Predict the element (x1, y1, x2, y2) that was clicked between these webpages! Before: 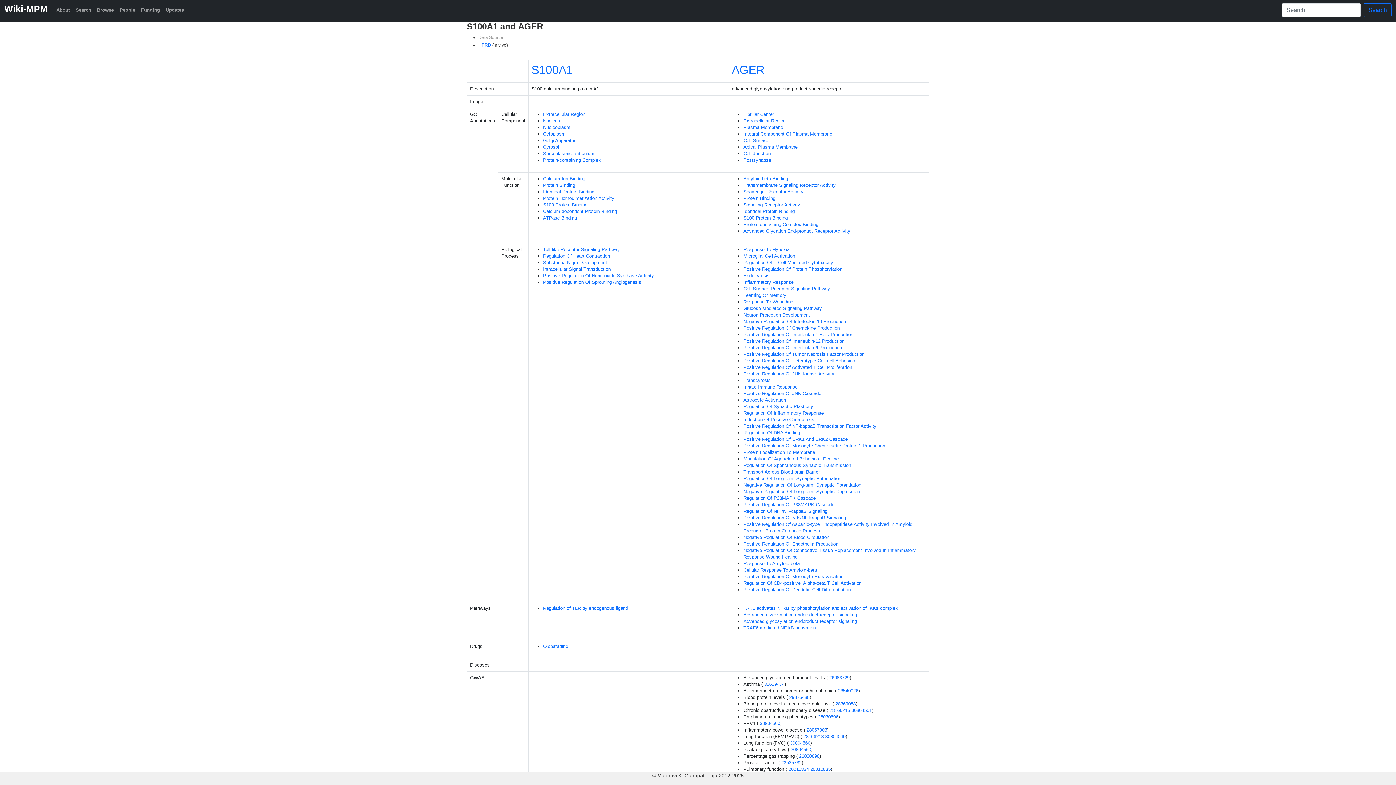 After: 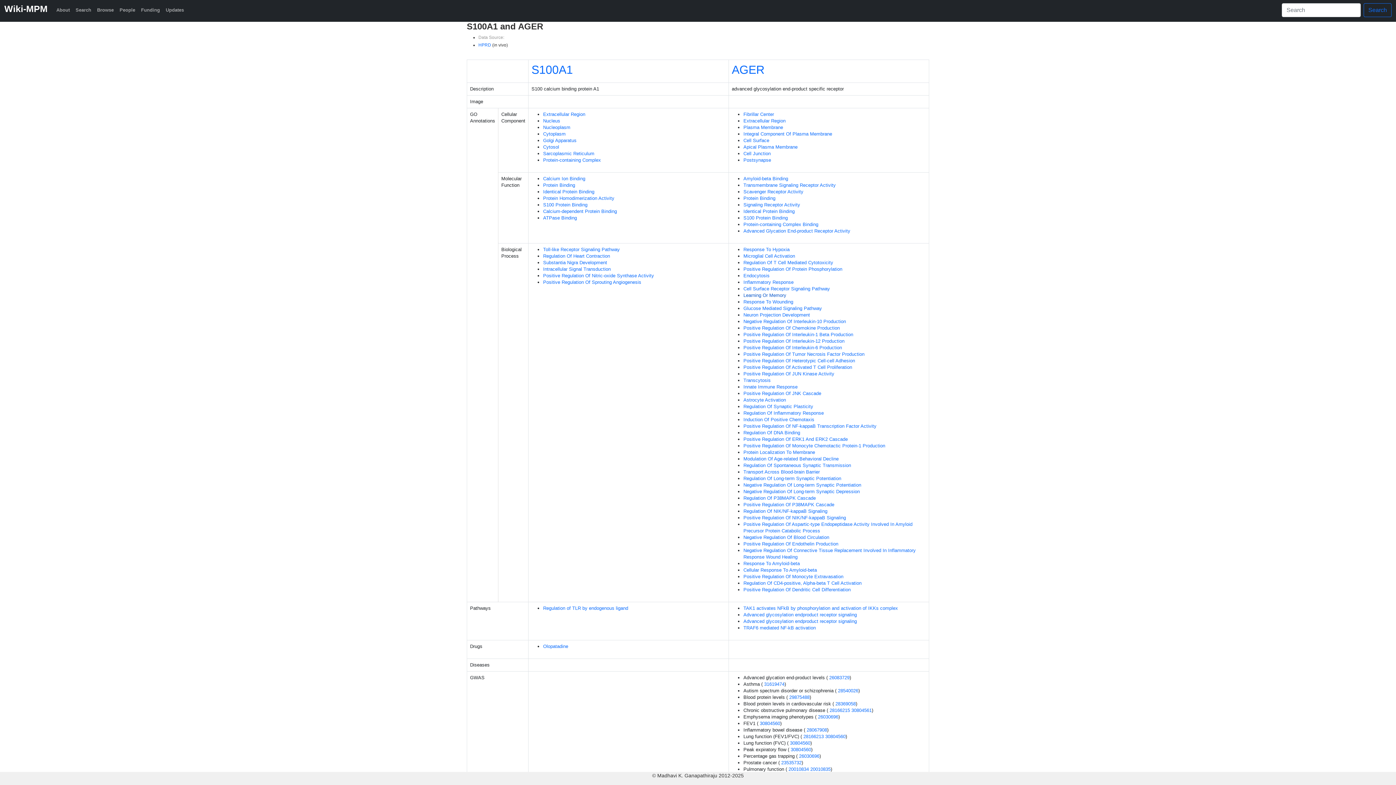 Action: label: Learning Or Memory bbox: (743, 292, 786, 298)